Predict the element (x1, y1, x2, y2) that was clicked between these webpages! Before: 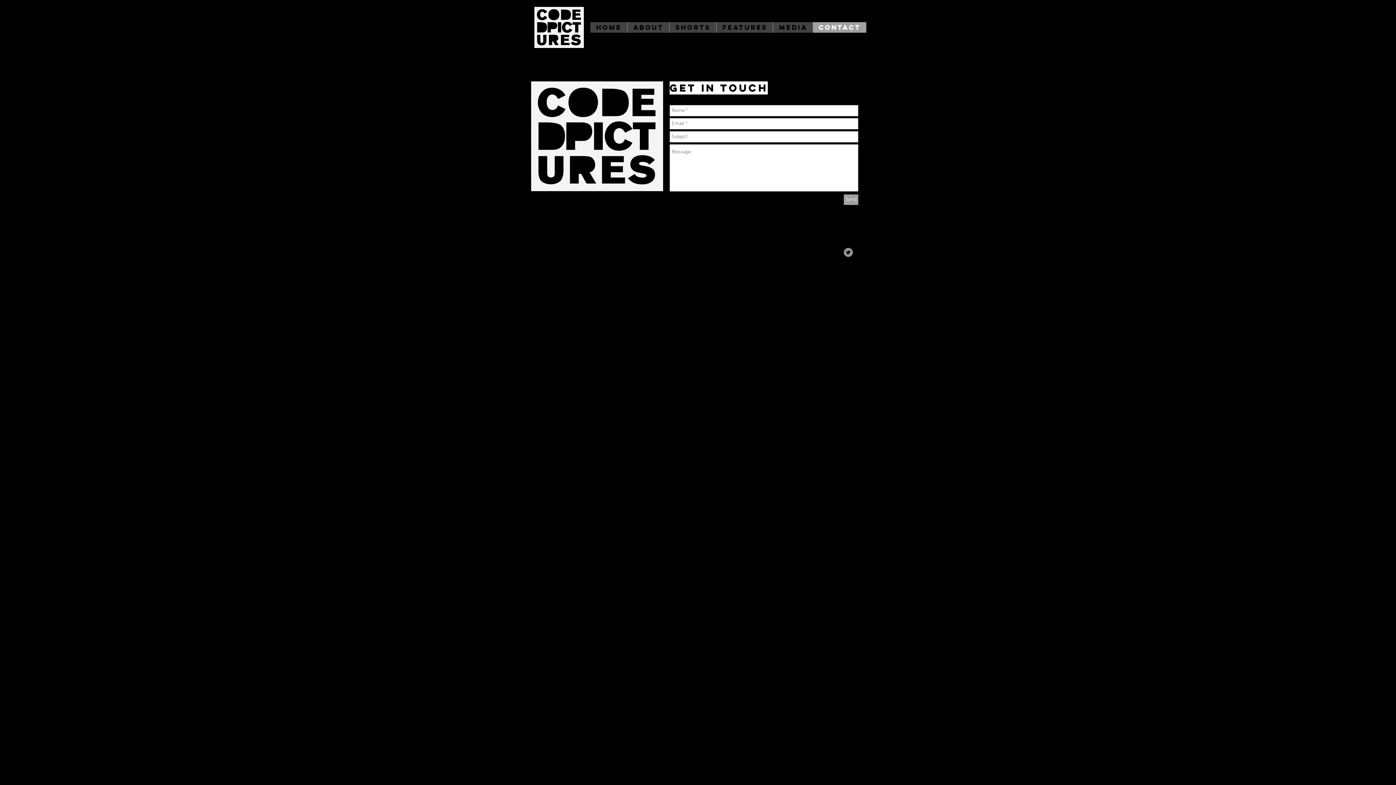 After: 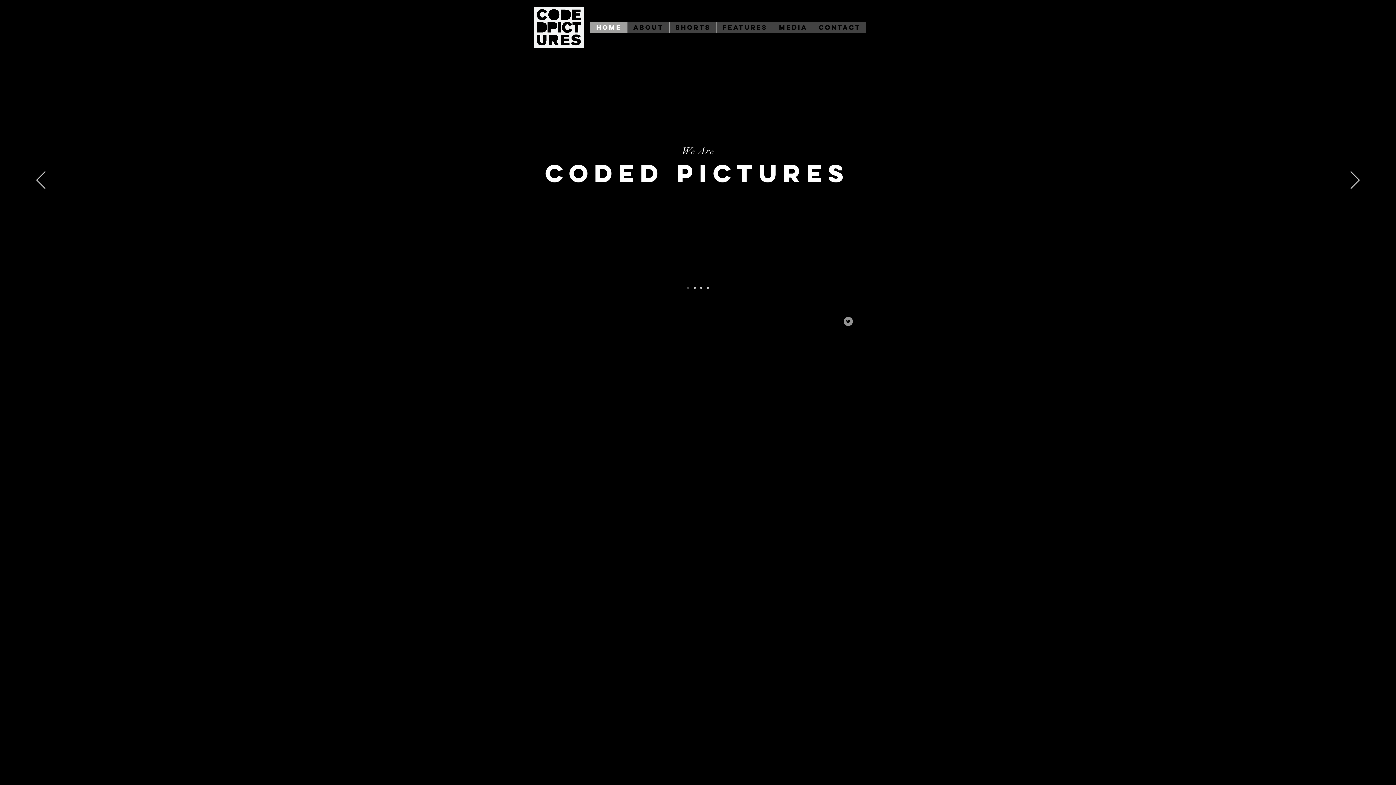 Action: bbox: (534, 6, 584, 48)